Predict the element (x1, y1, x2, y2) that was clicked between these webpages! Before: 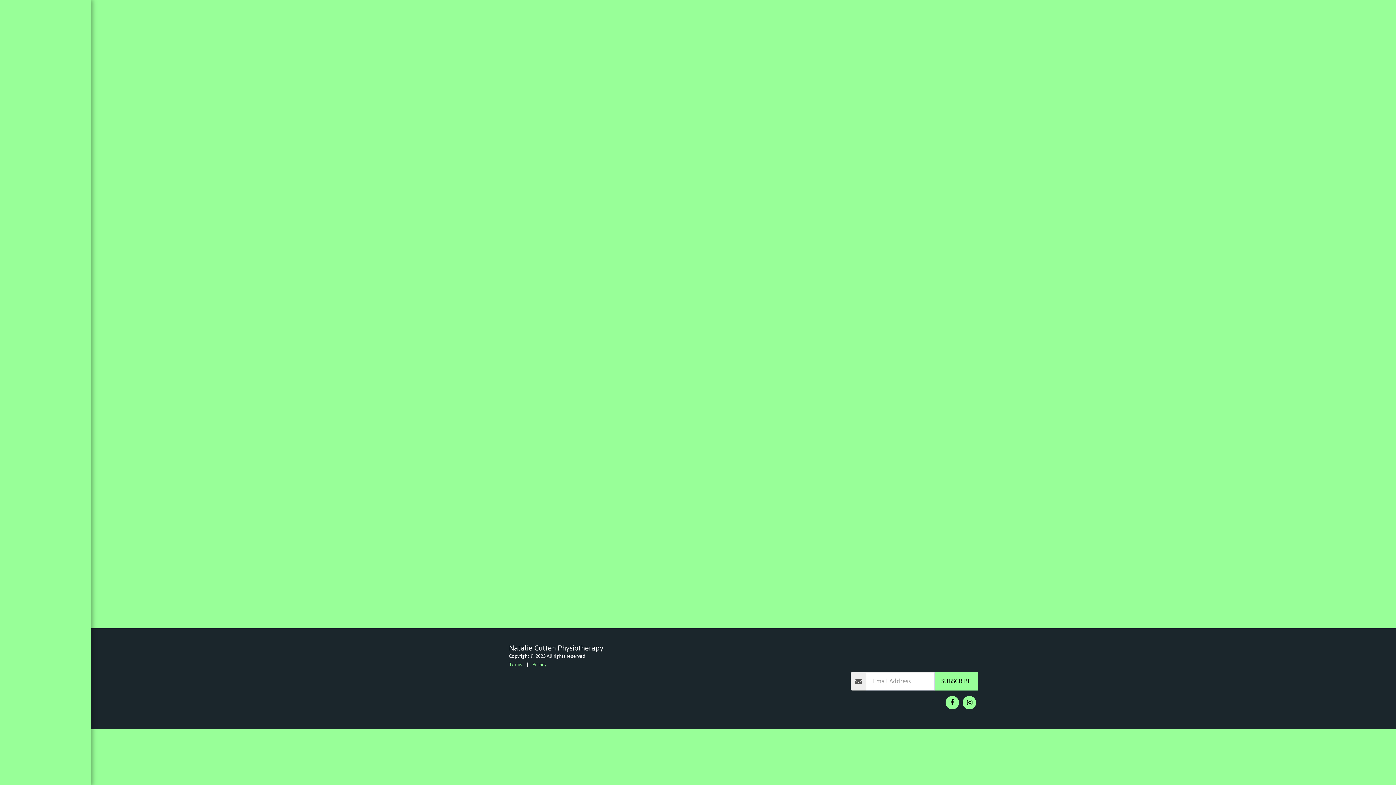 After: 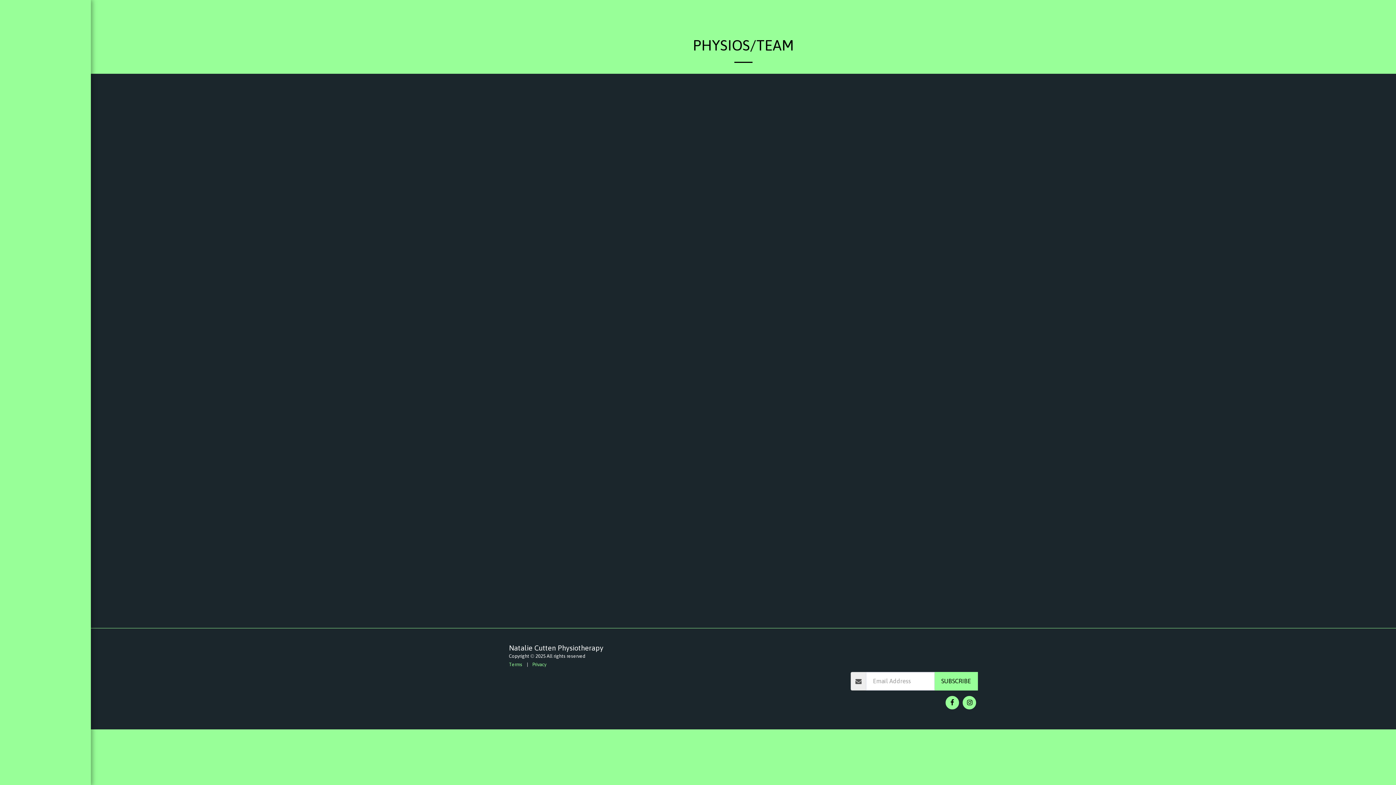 Action: bbox: (7, 145, 83, 167) label: PHYSIOs/Team